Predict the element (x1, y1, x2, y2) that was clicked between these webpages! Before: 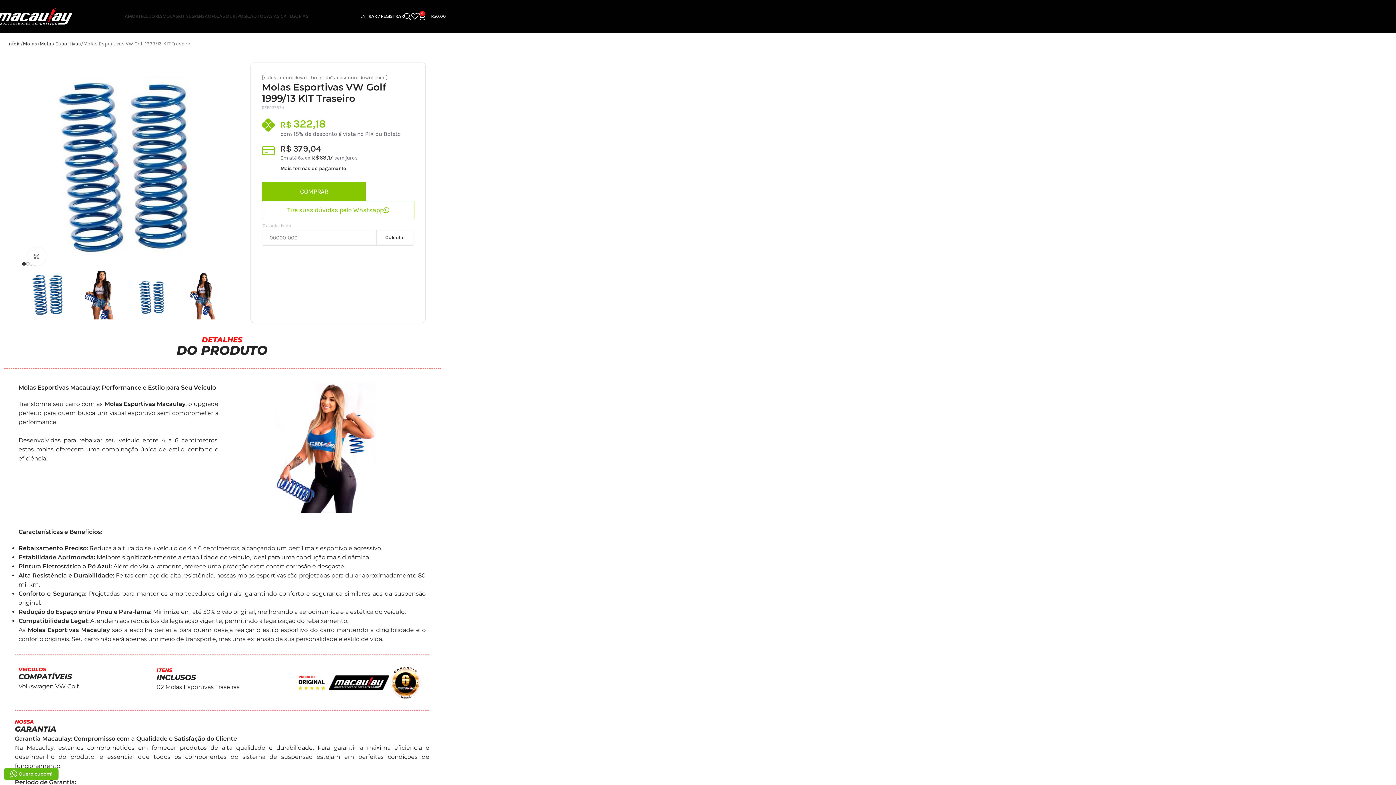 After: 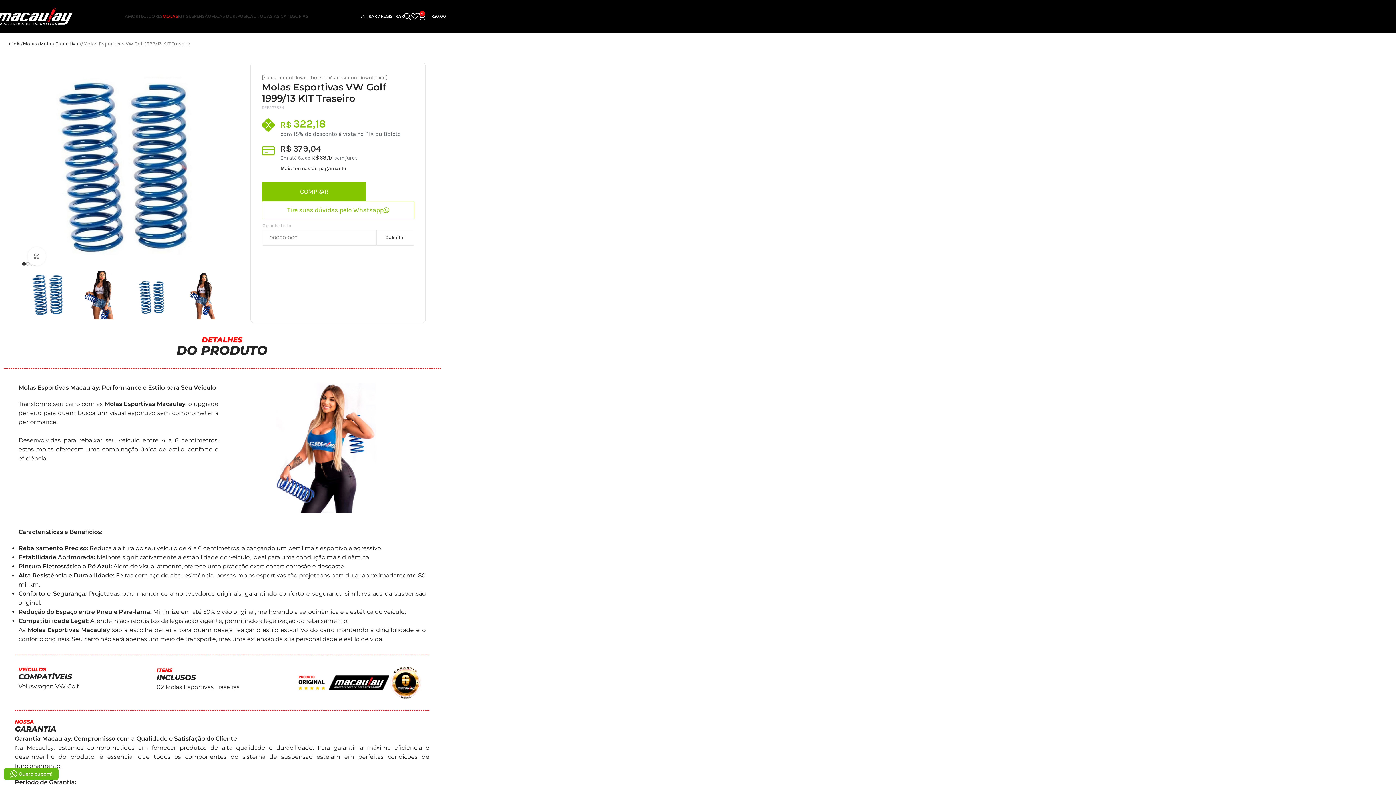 Action: bbox: (162, 9, 178, 23) label: MOLAS